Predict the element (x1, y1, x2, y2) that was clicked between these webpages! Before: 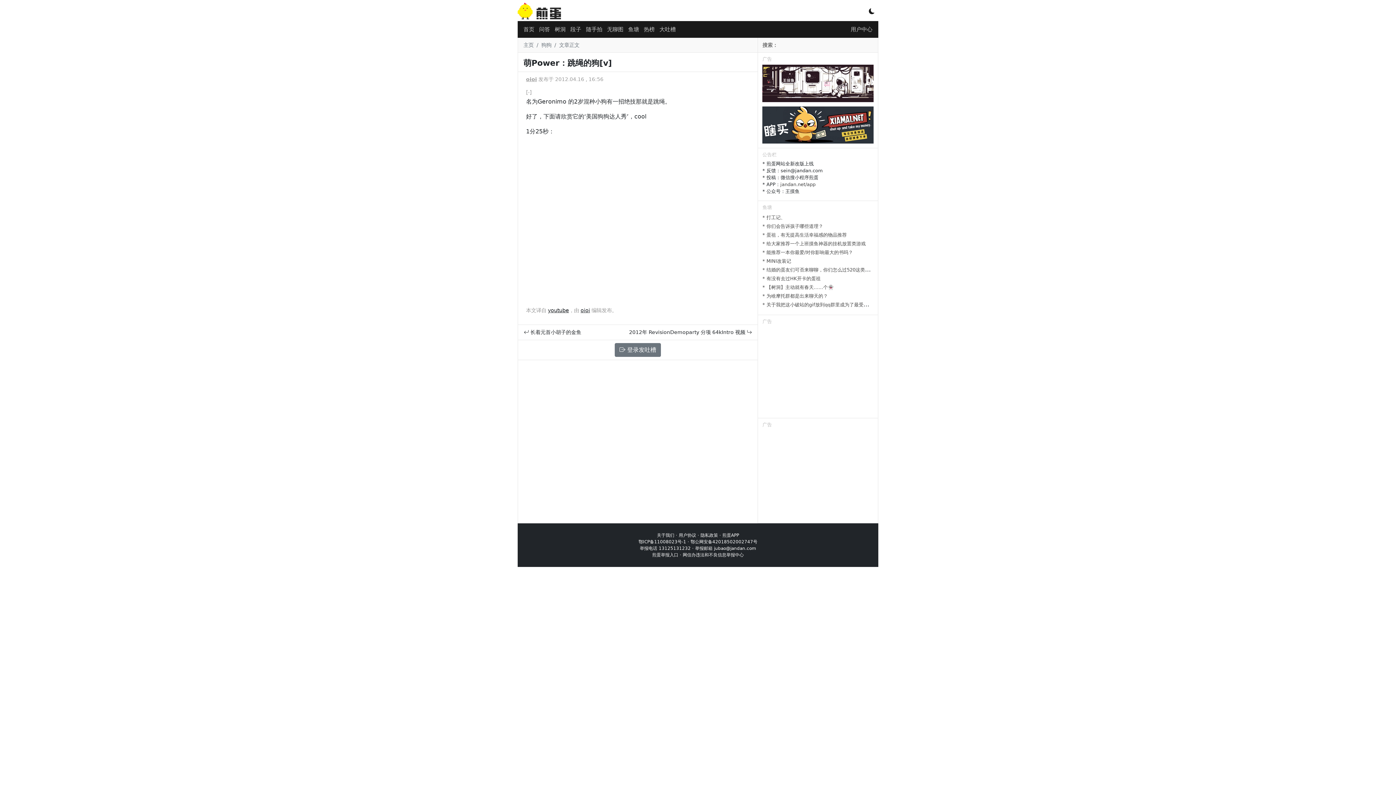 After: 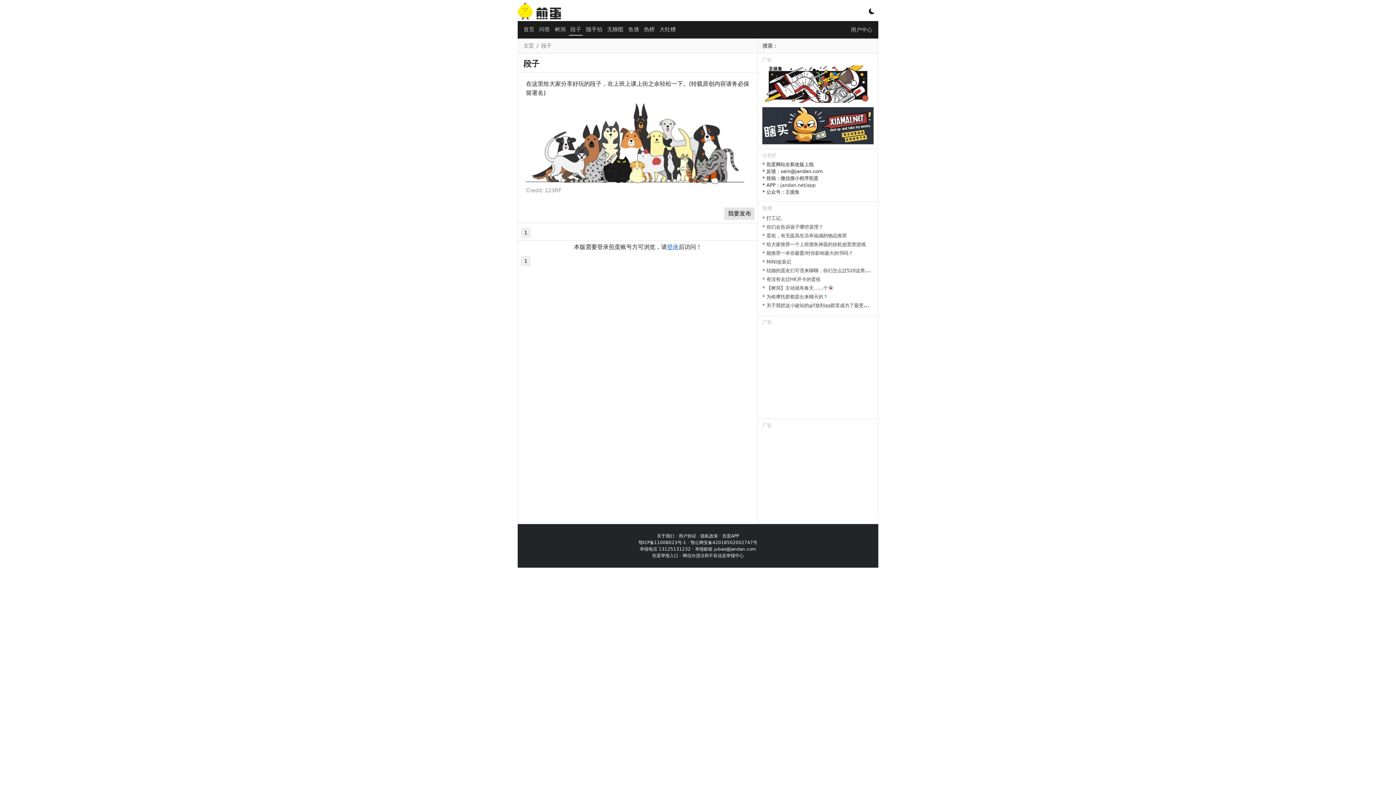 Action: label: 段子 bbox: (569, 24, 582, 34)